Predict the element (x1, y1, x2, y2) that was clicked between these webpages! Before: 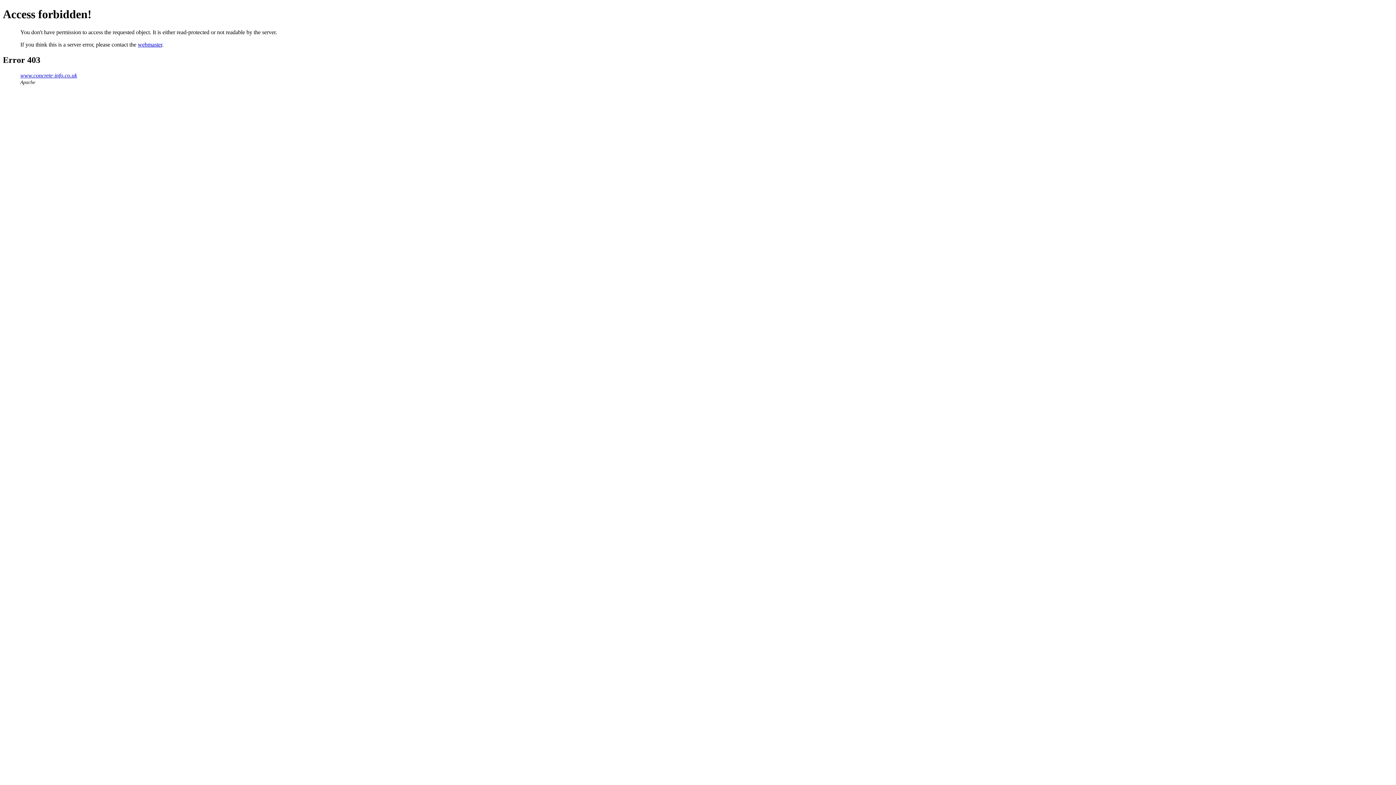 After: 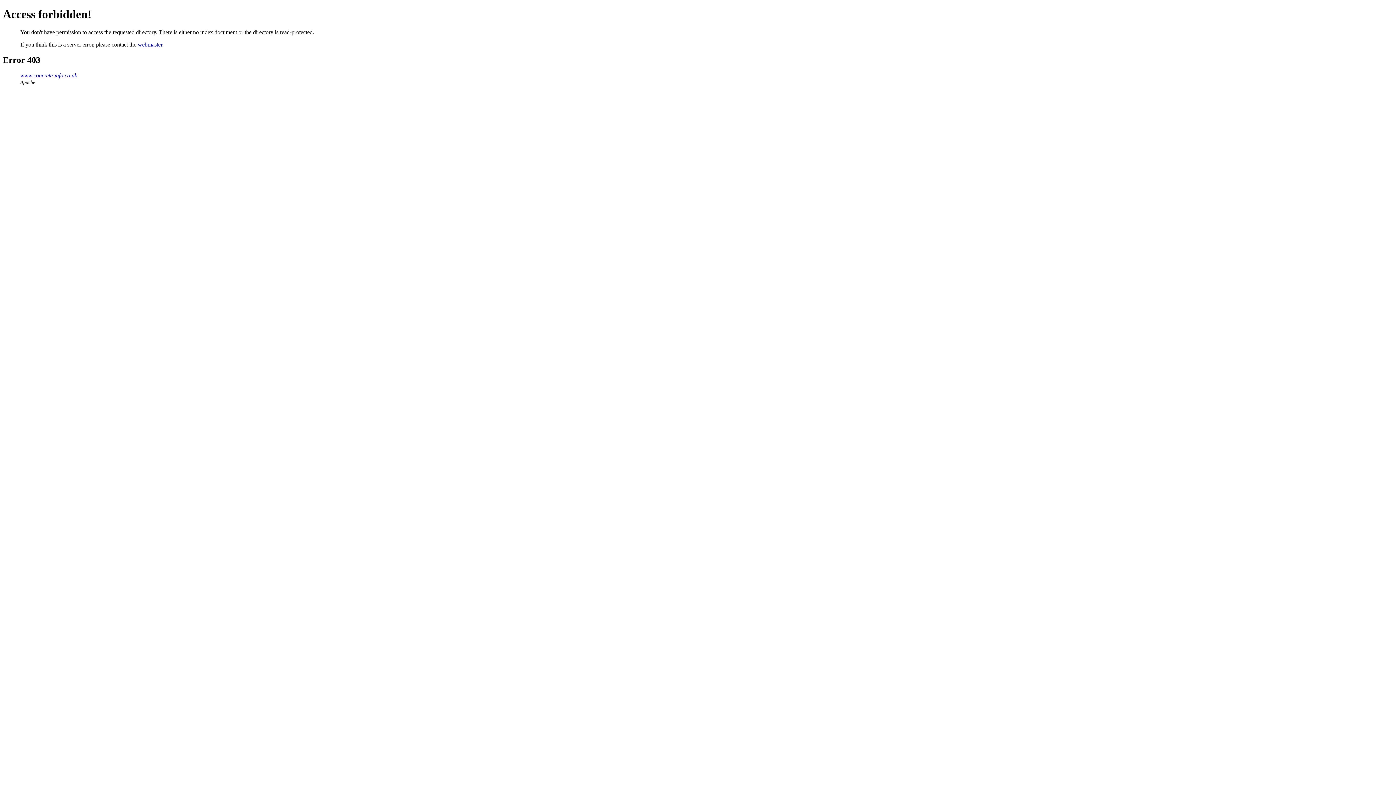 Action: bbox: (20, 72, 77, 78) label: www.concrete-info.co.uk